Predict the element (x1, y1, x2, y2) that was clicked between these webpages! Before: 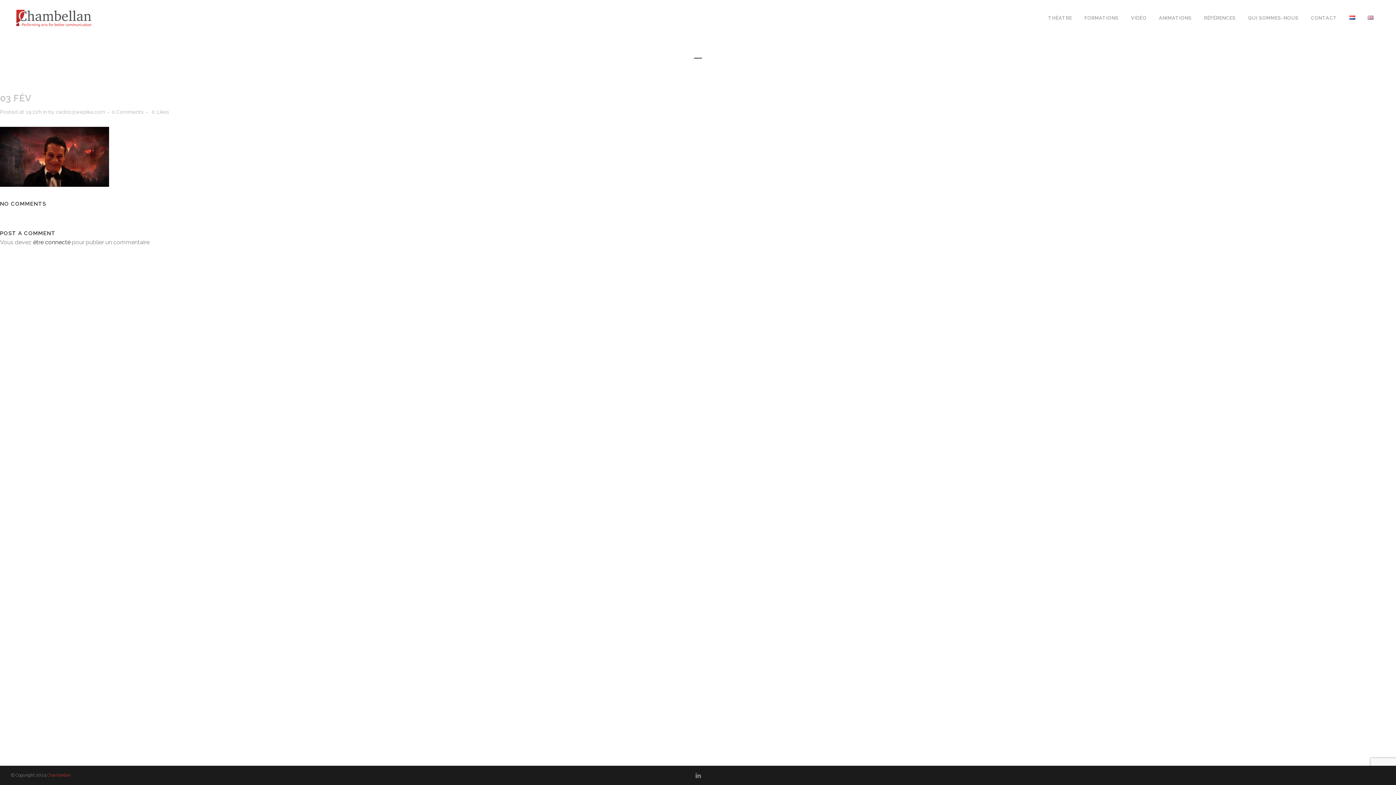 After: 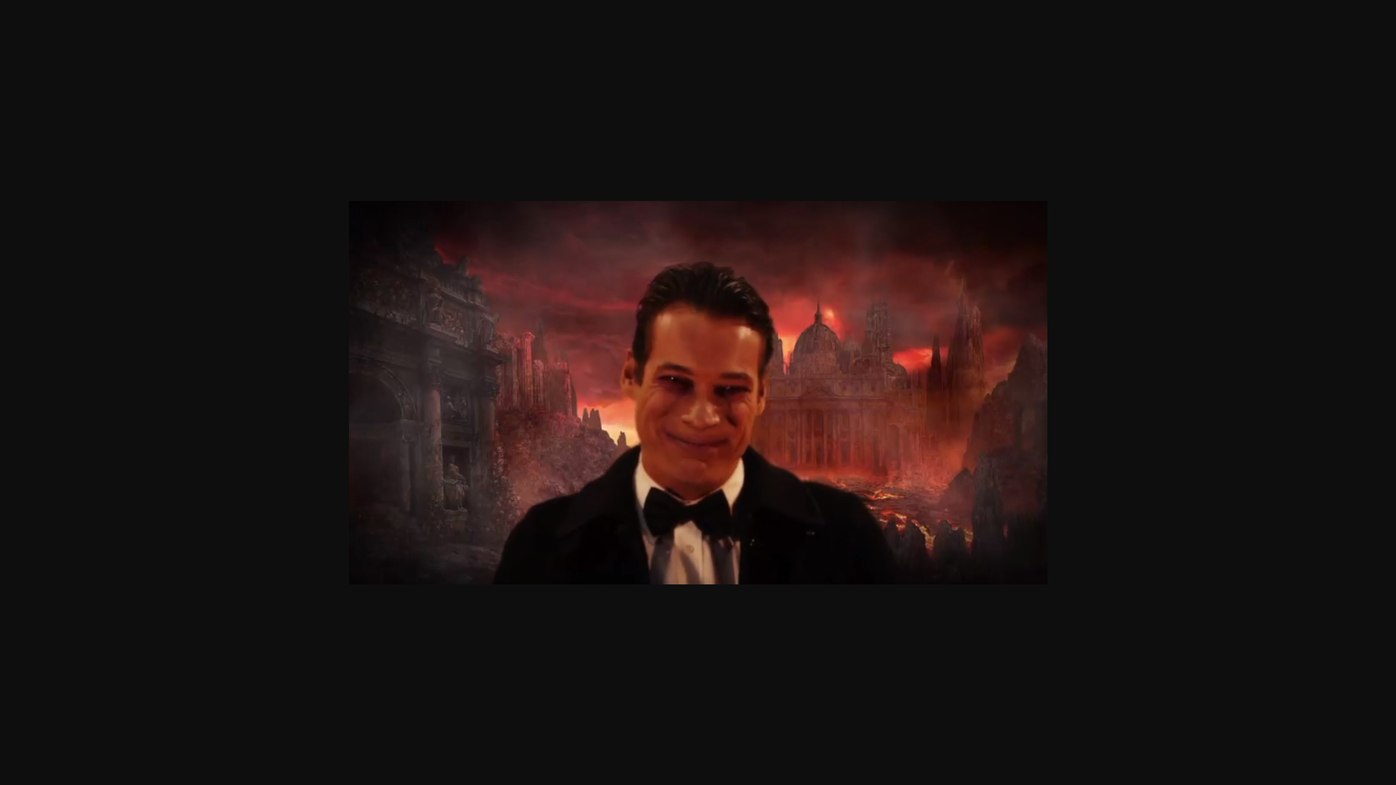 Action: bbox: (0, 181, 109, 188)